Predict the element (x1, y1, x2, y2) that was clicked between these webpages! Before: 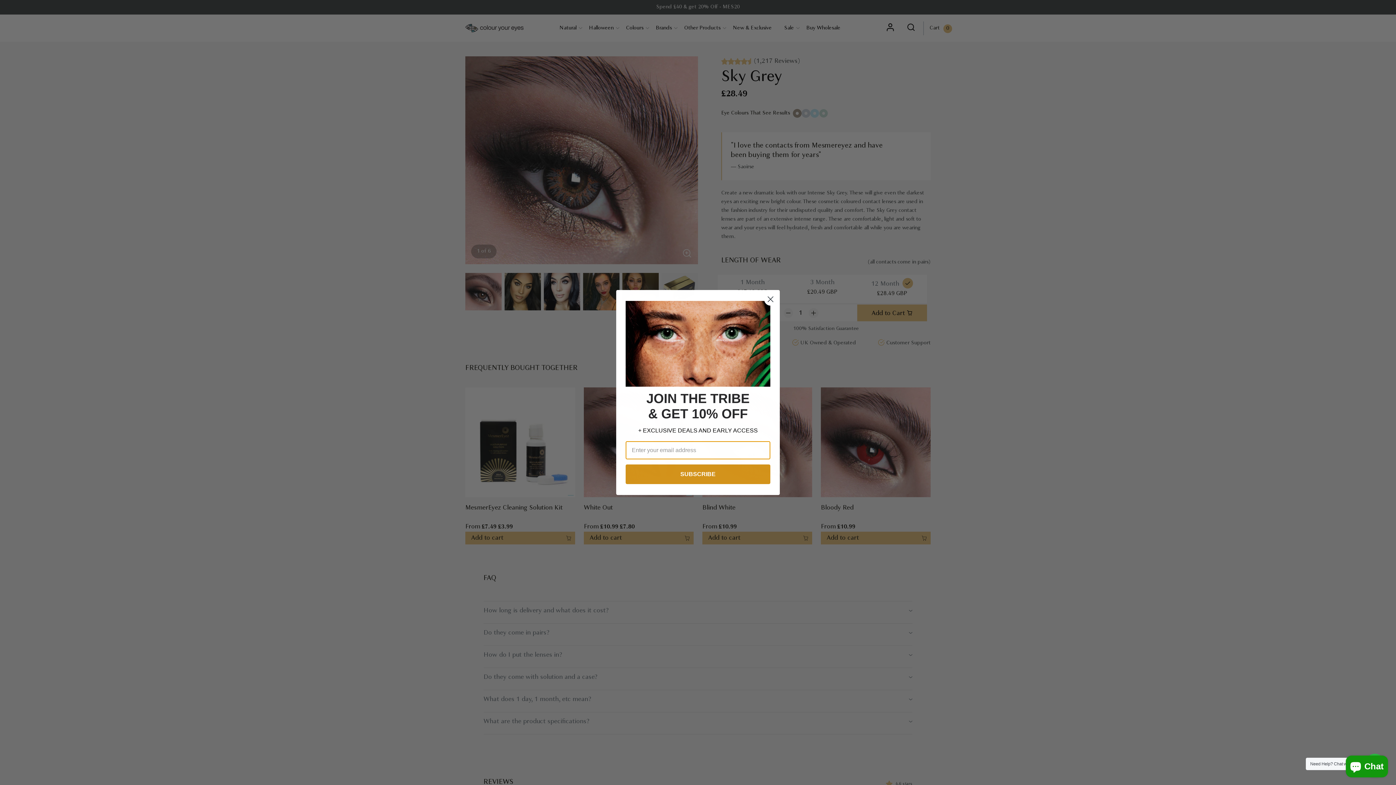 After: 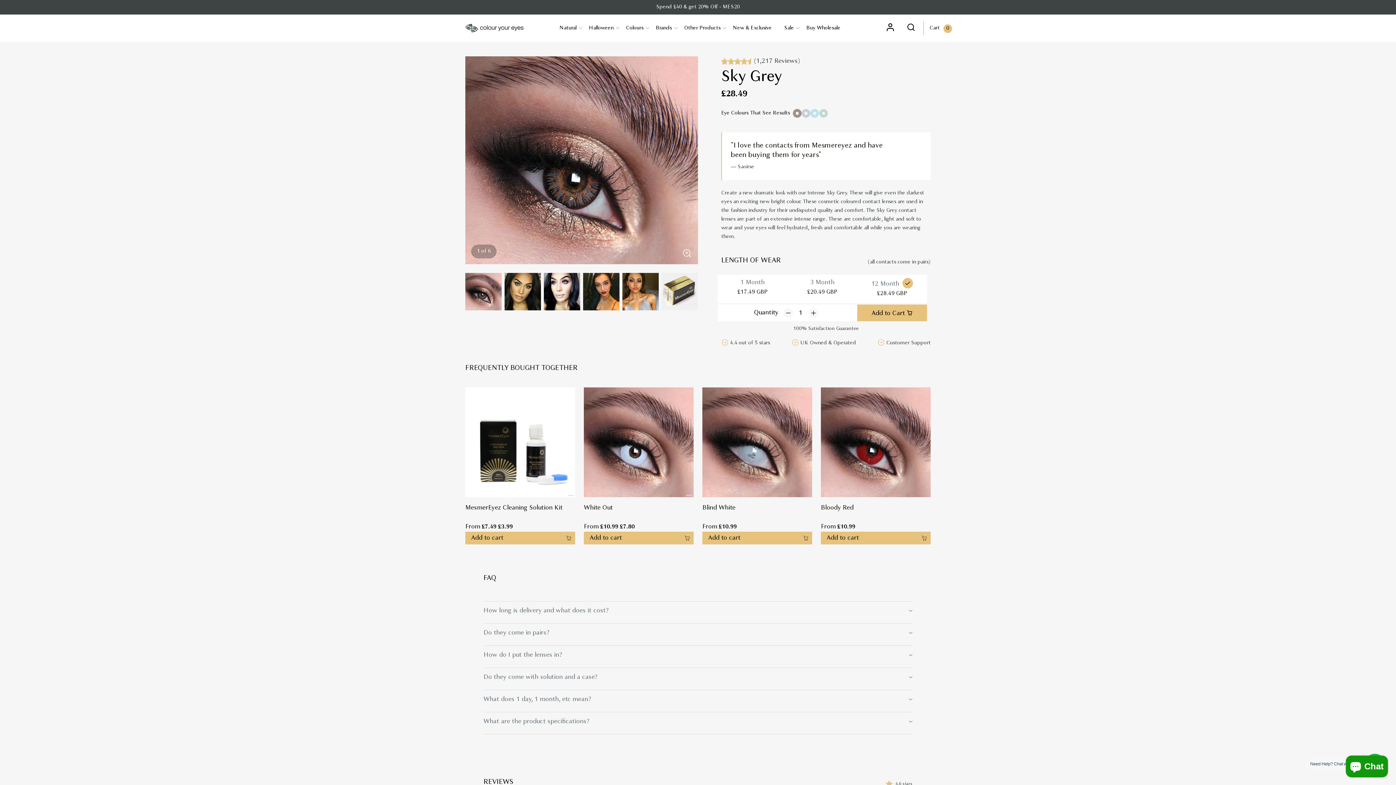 Action: bbox: (764, 293, 777, 305) label: Close dialog